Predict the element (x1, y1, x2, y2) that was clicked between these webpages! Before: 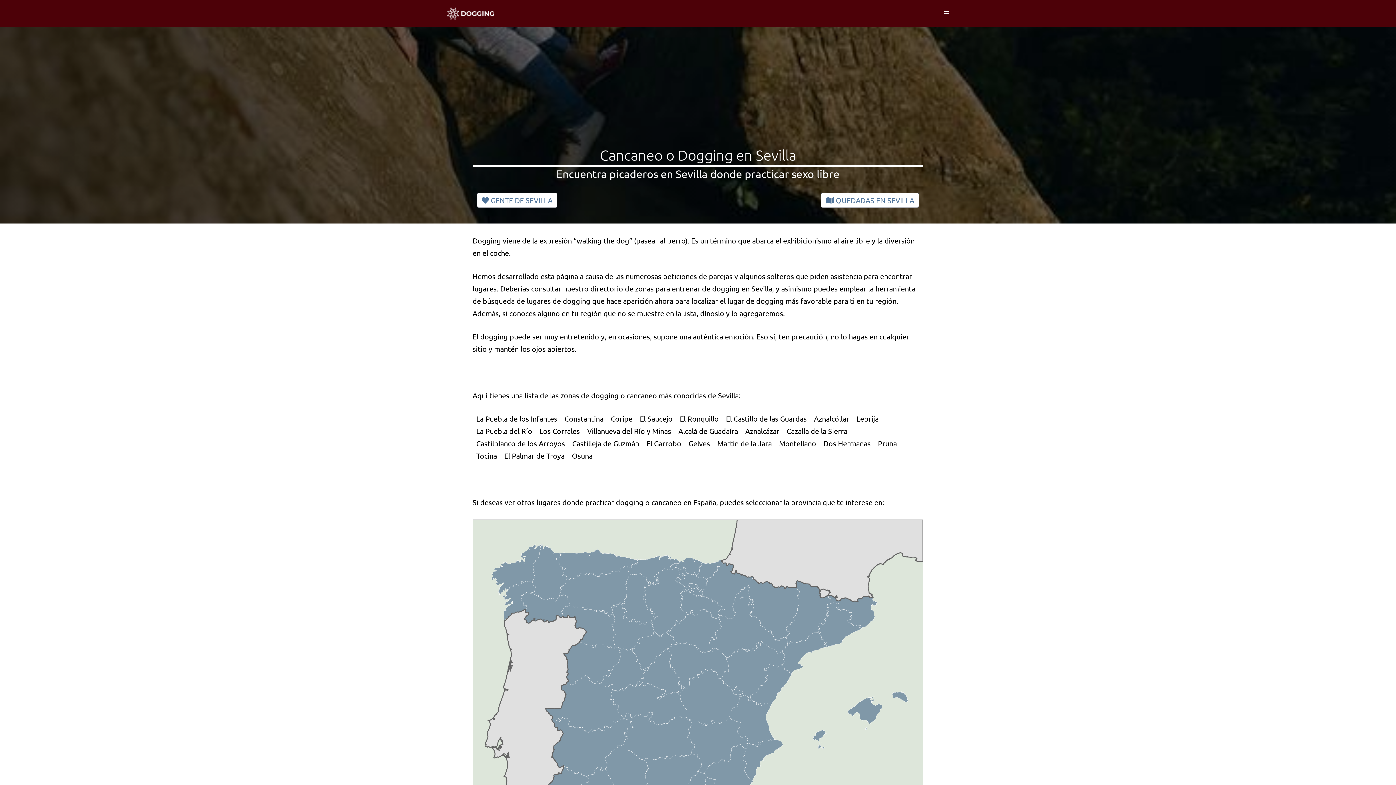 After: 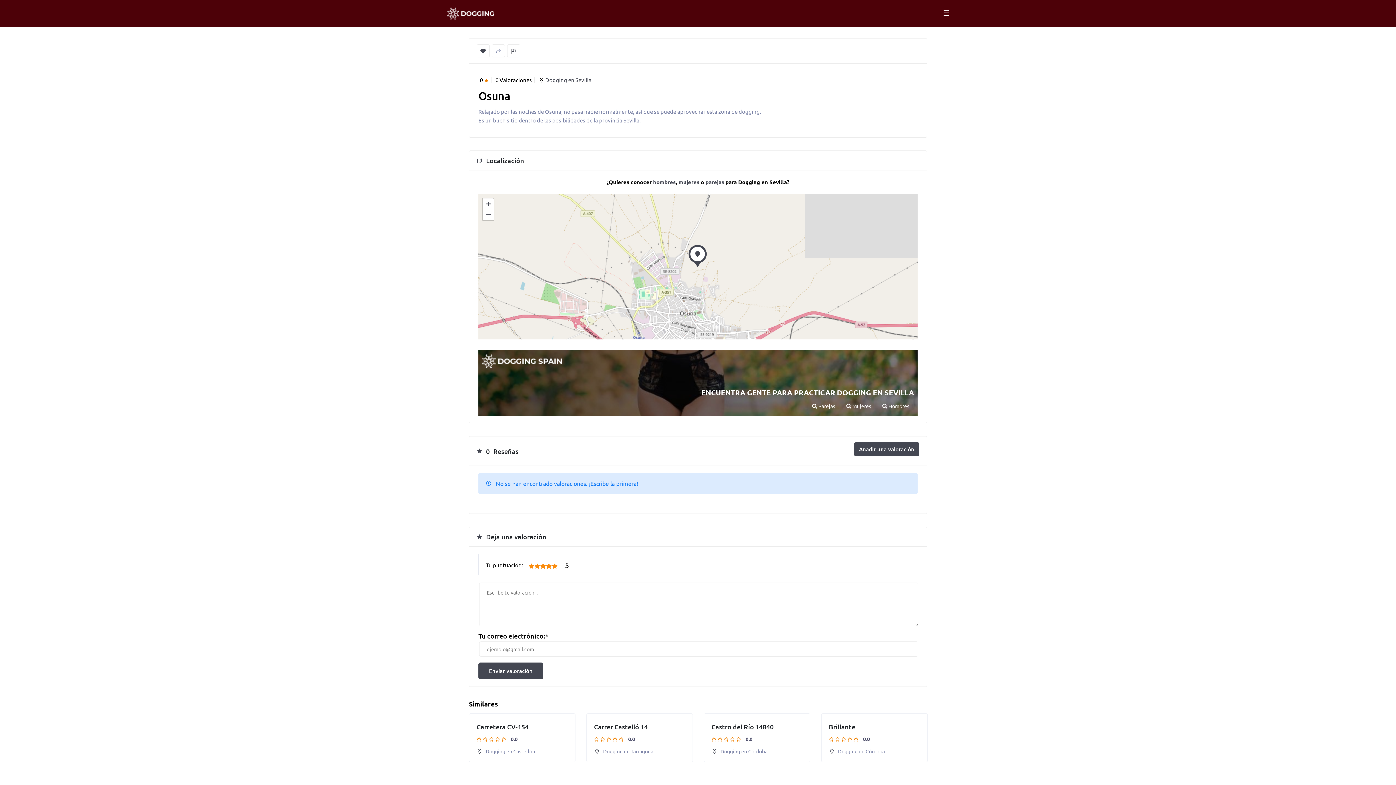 Action: bbox: (568, 449, 596, 462) label: Osuna